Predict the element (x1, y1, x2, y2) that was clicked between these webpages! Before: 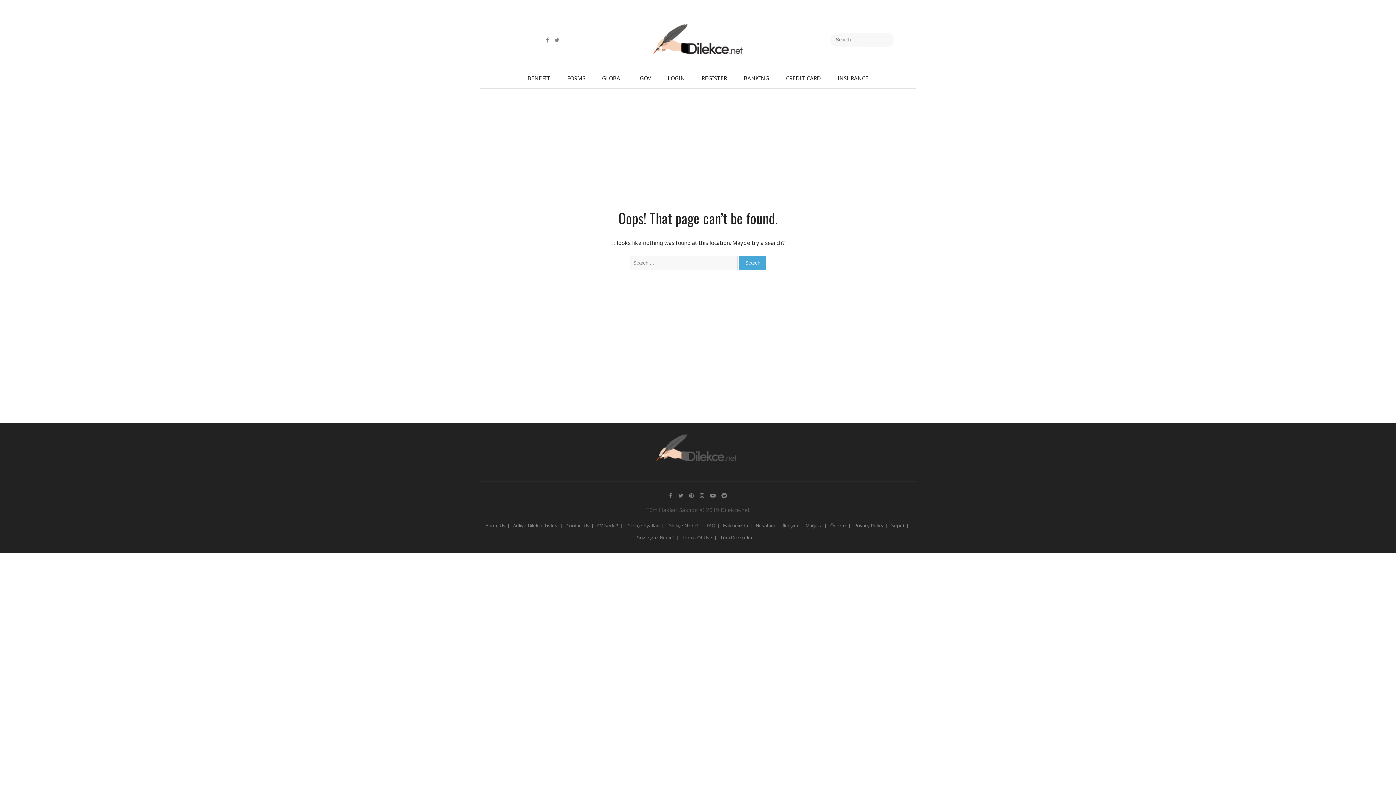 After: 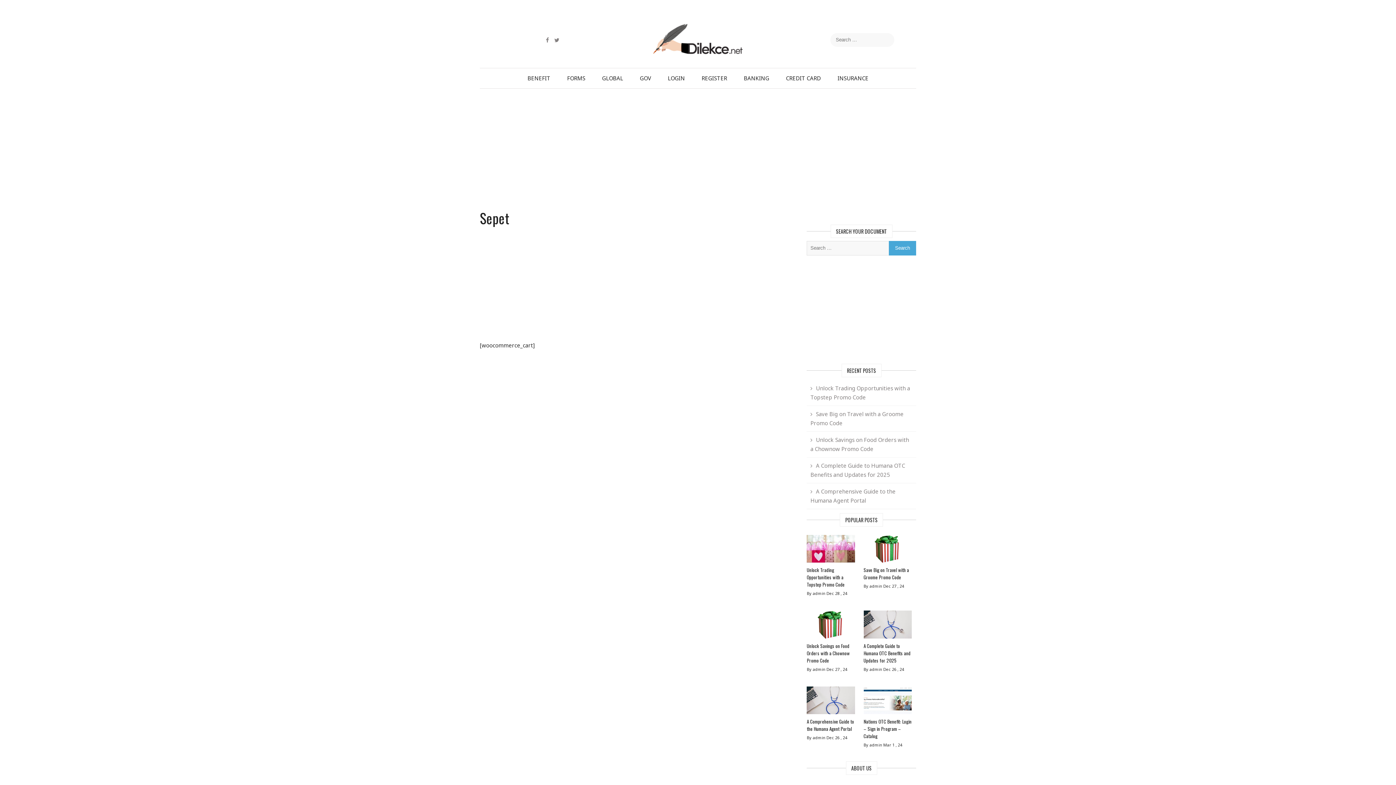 Action: bbox: (891, 520, 910, 532) label: Sepet